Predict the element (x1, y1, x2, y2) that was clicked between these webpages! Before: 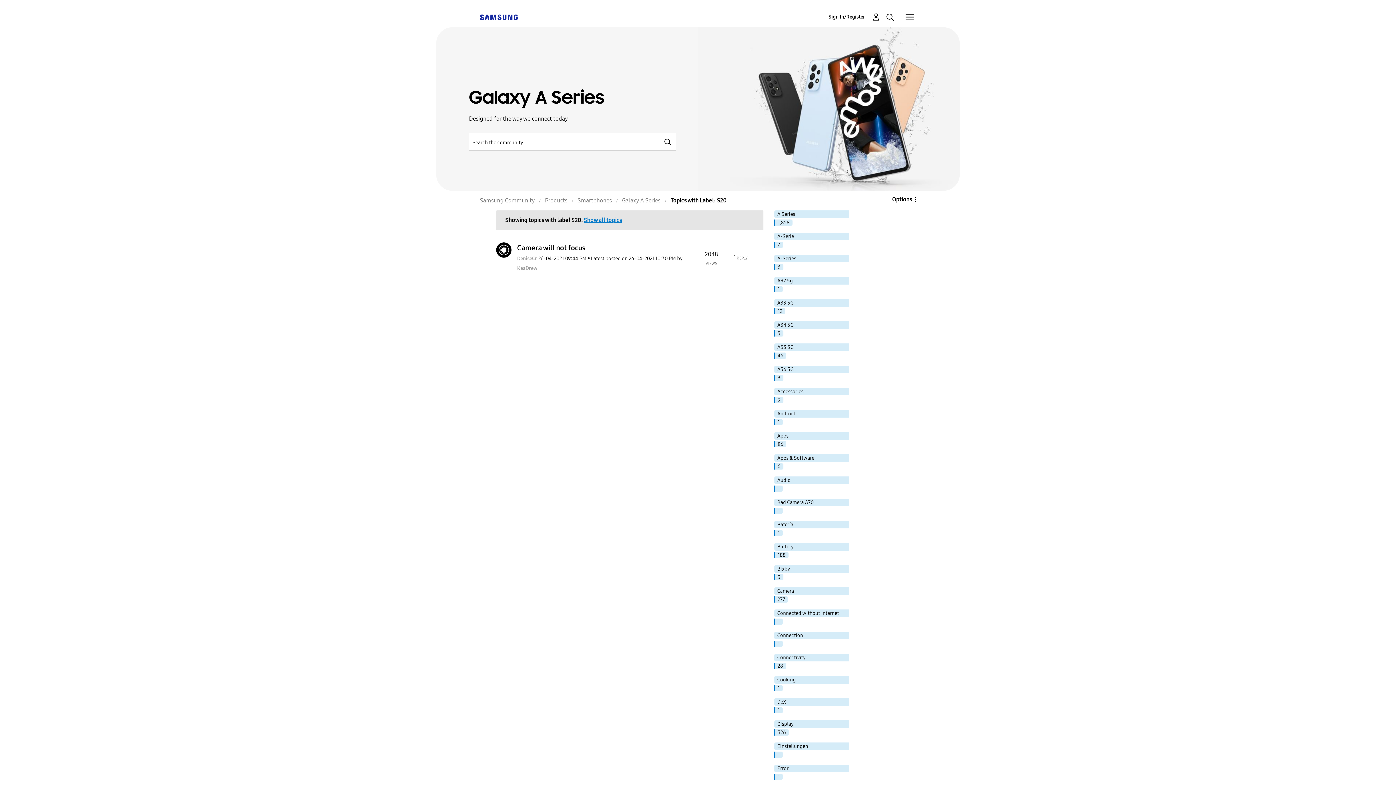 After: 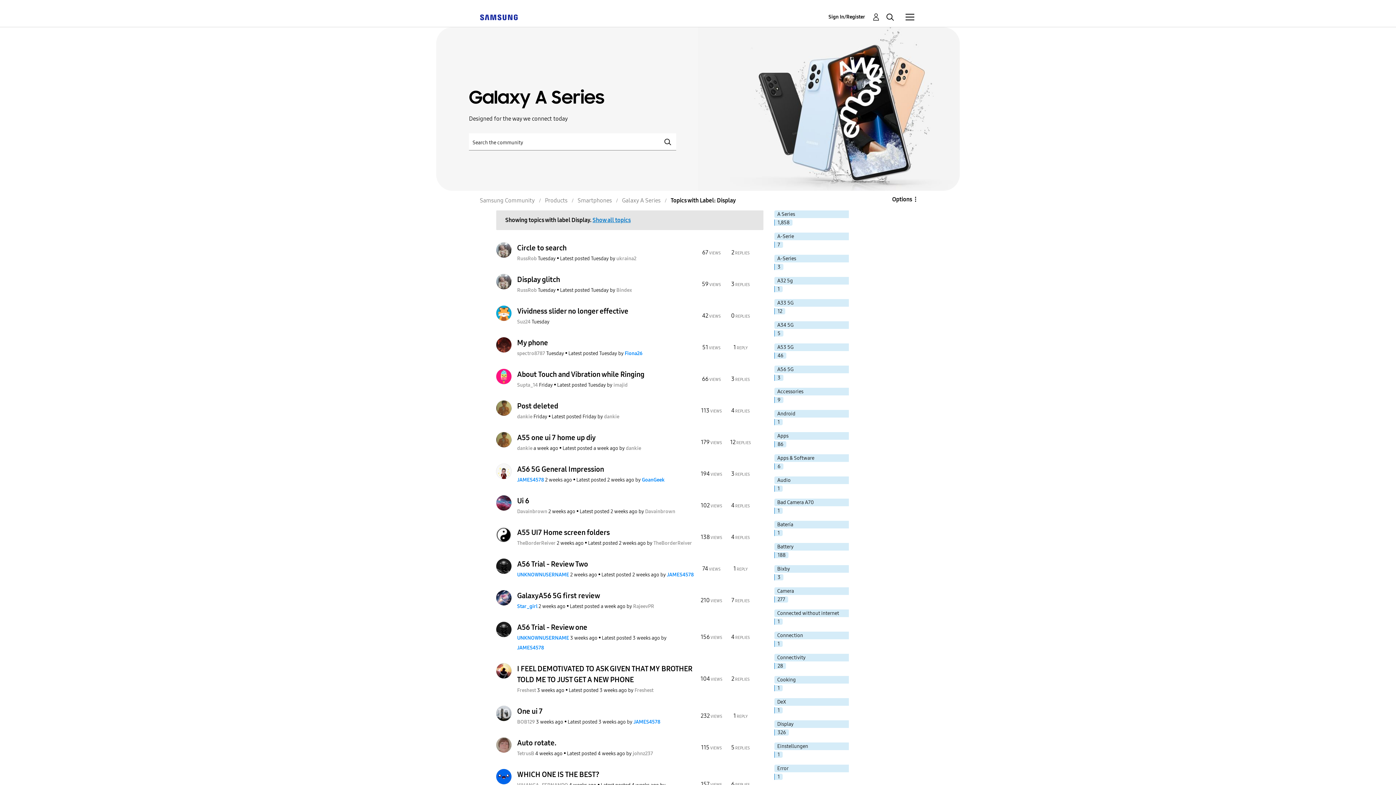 Action: label: Filter Topics with Label: Display bbox: (774, 720, 849, 728)